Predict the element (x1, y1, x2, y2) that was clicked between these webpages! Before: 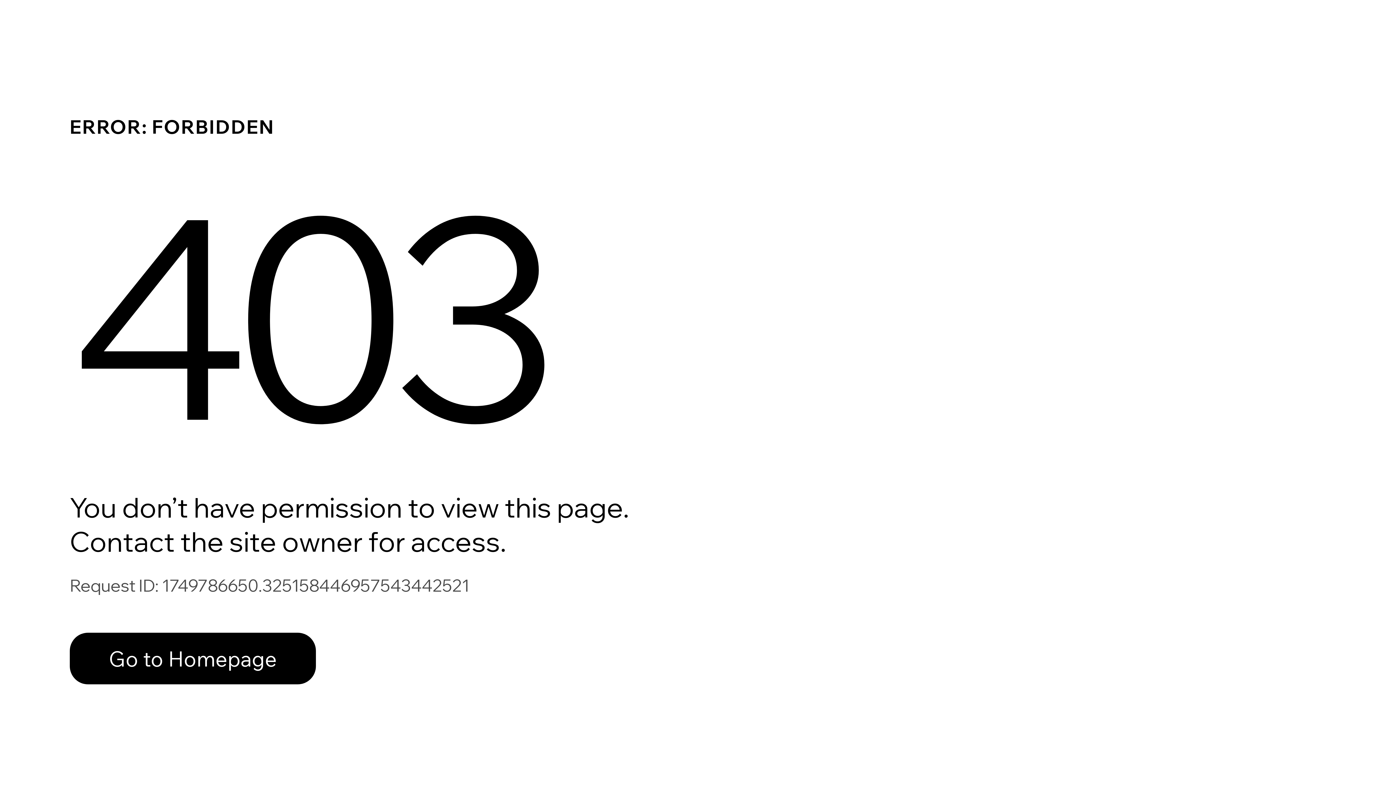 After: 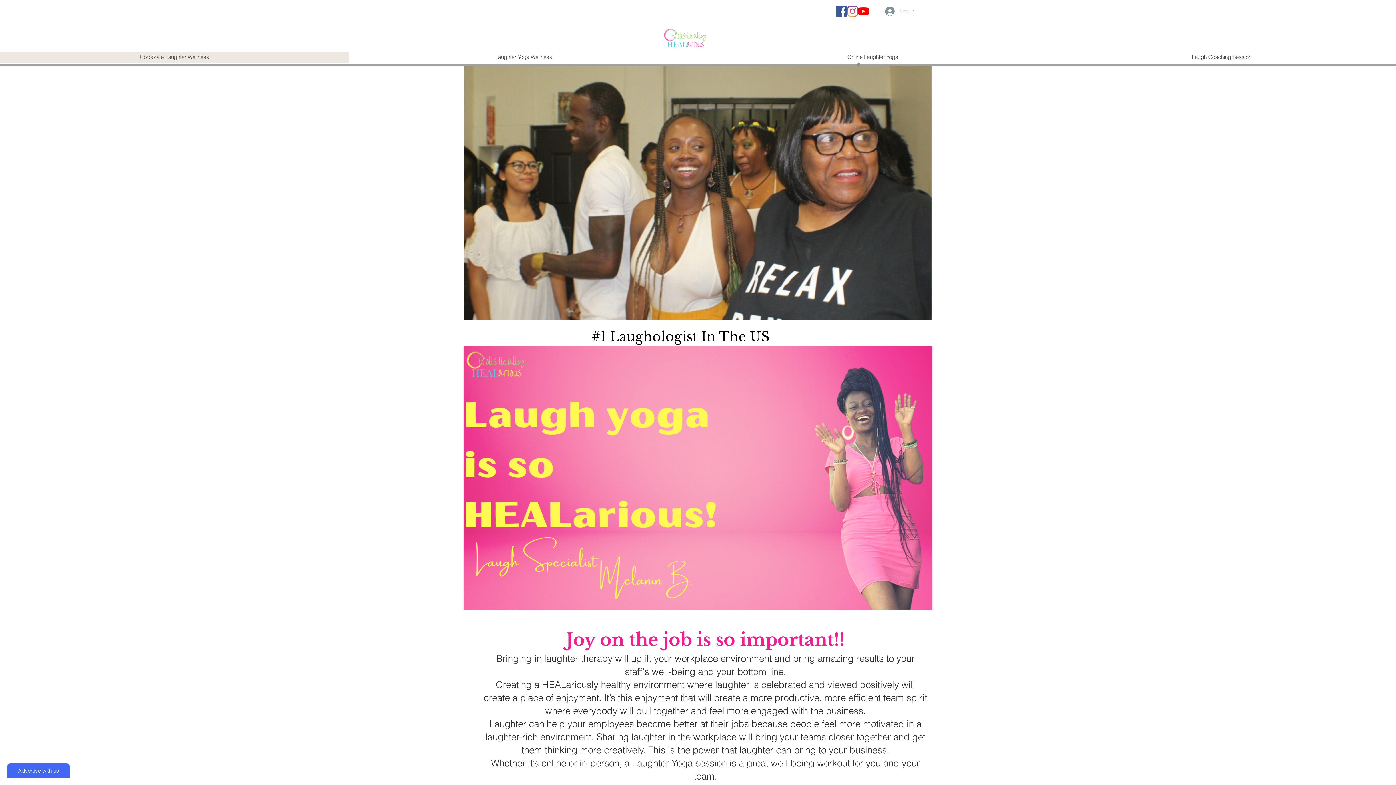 Action: label: Go to Homepage bbox: (69, 633, 316, 684)